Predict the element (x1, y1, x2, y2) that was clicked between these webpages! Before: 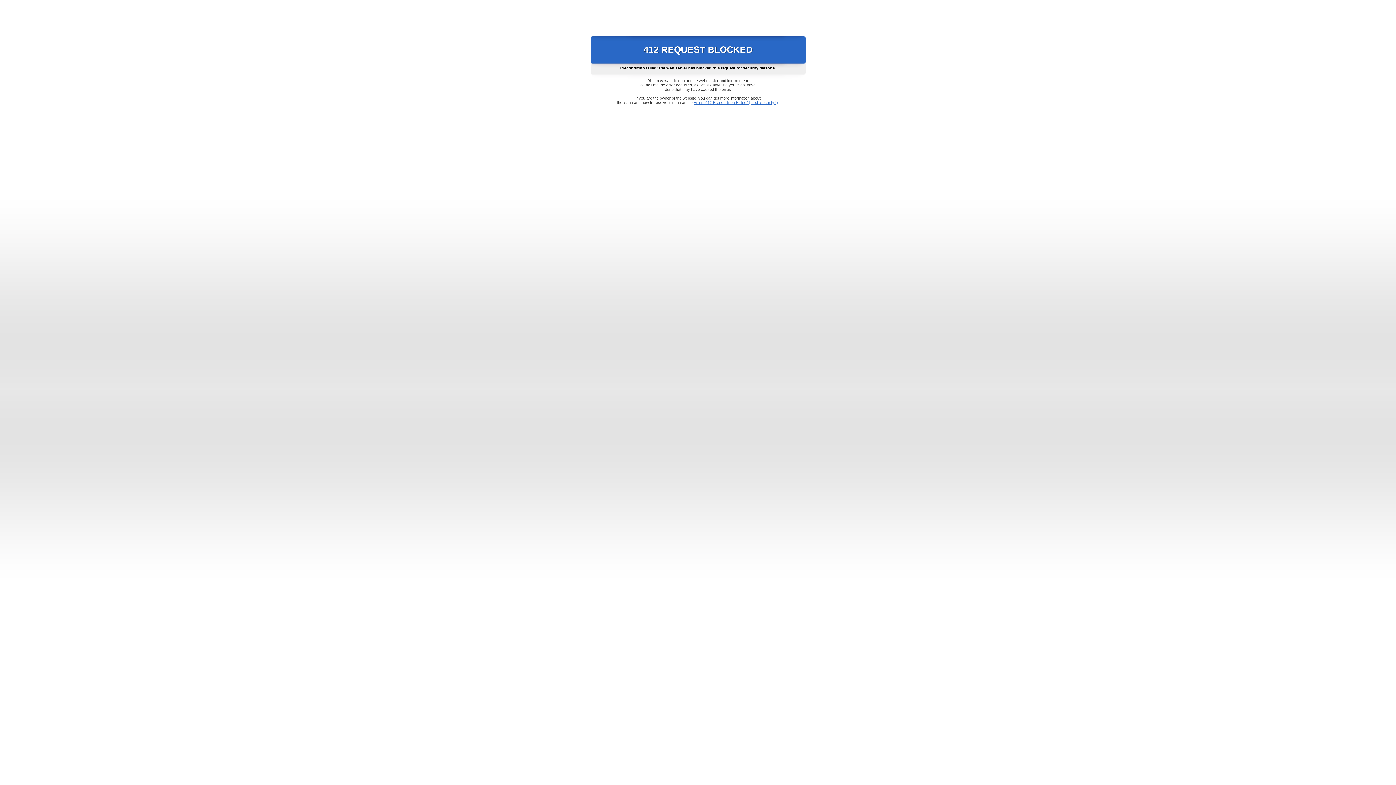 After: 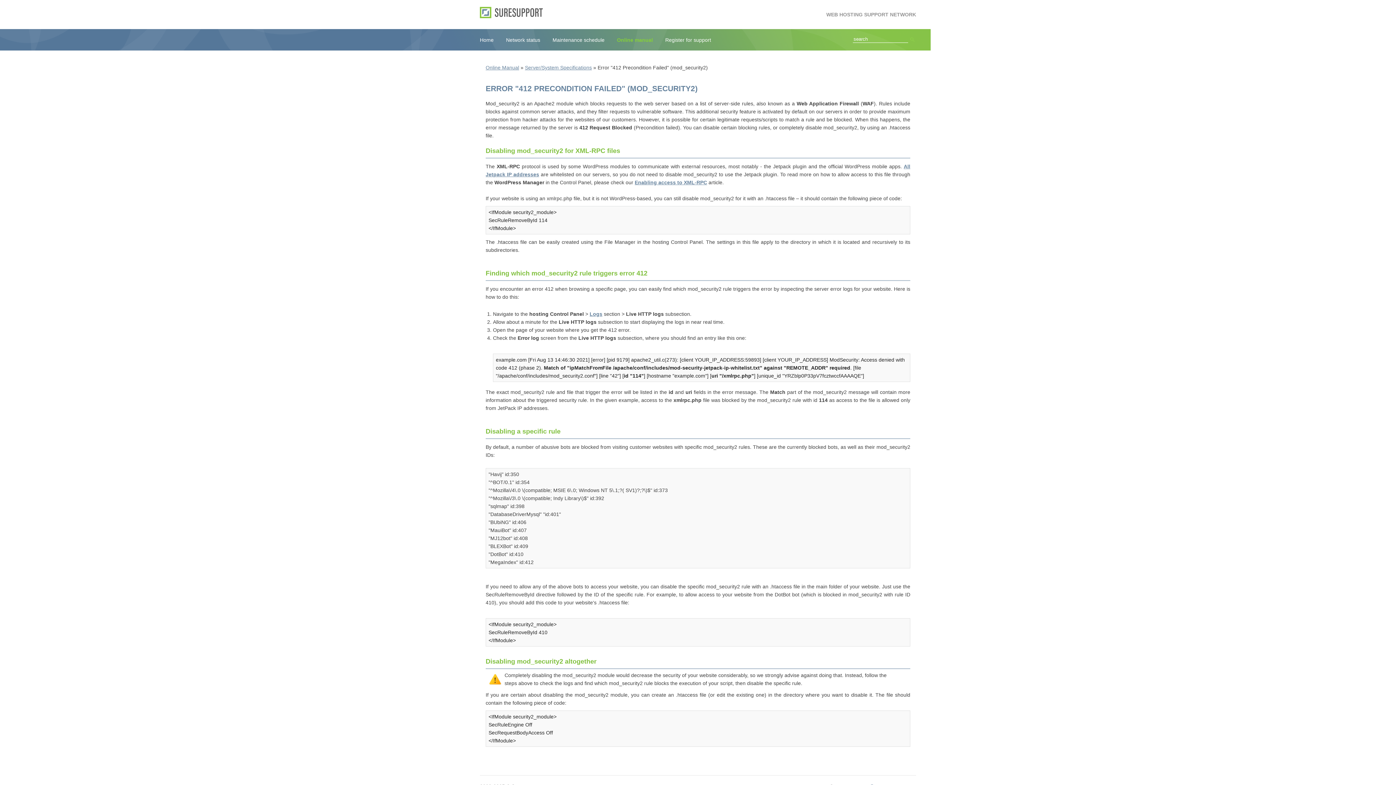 Action: bbox: (693, 100, 778, 104) label: Error "412 Precondition Failed" (mod_security2)